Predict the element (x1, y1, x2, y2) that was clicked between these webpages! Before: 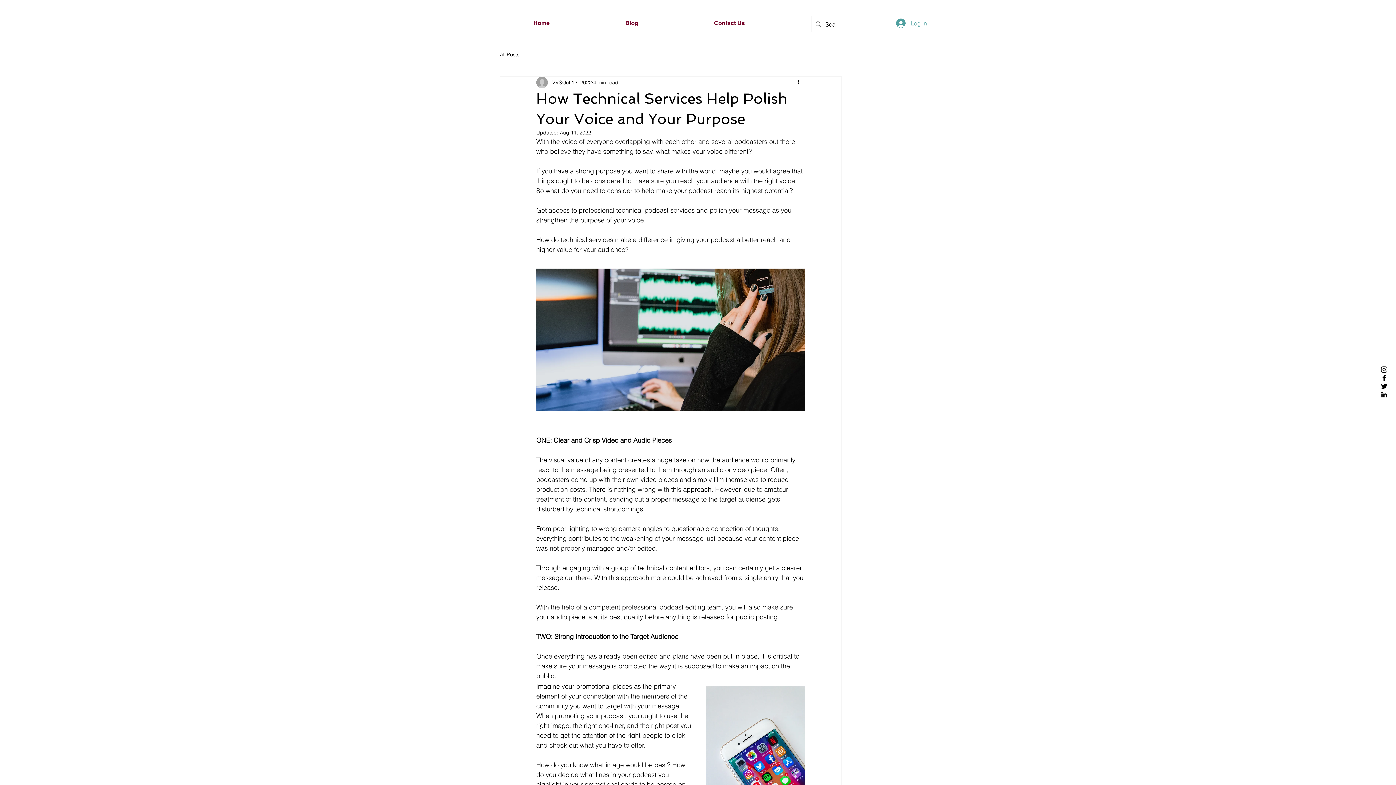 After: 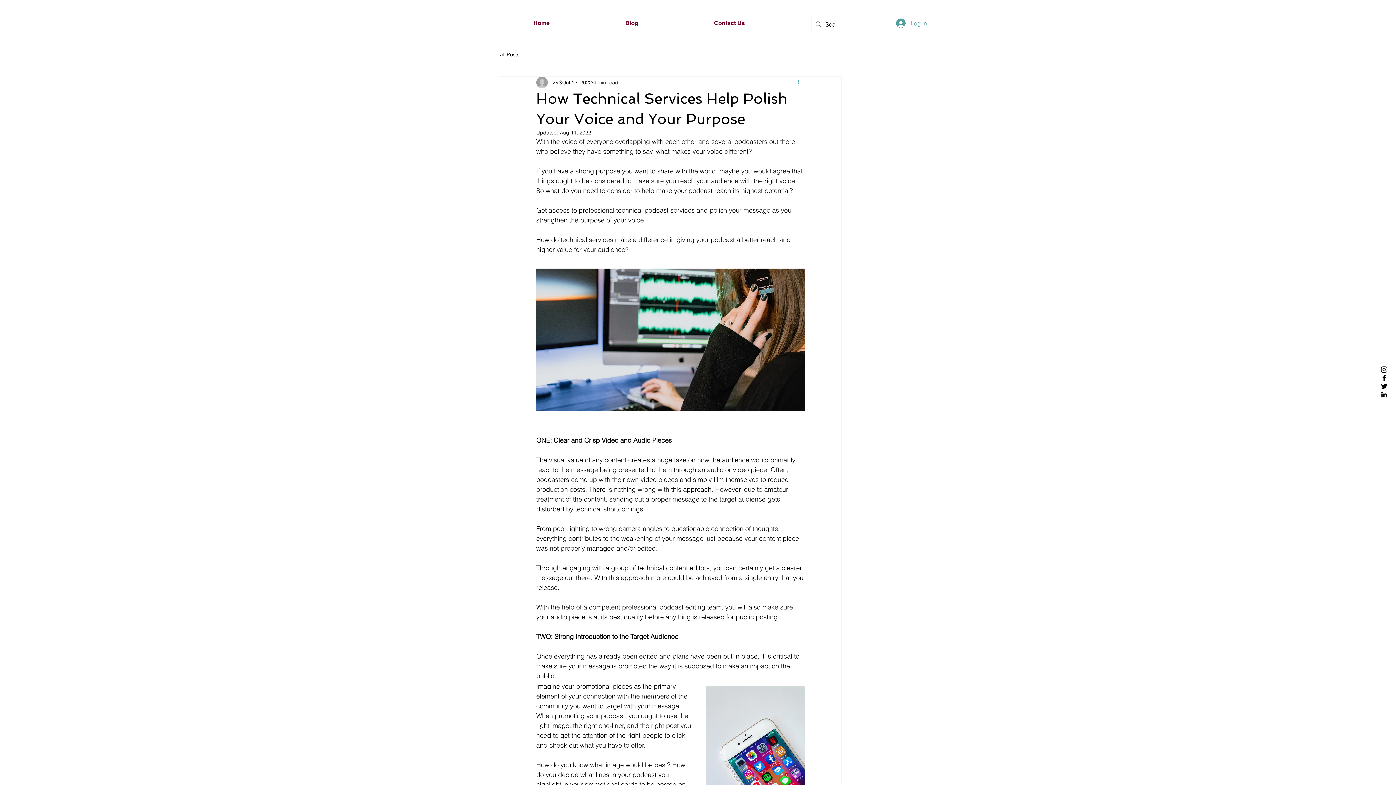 Action: bbox: (796, 78, 805, 86) label: More actions